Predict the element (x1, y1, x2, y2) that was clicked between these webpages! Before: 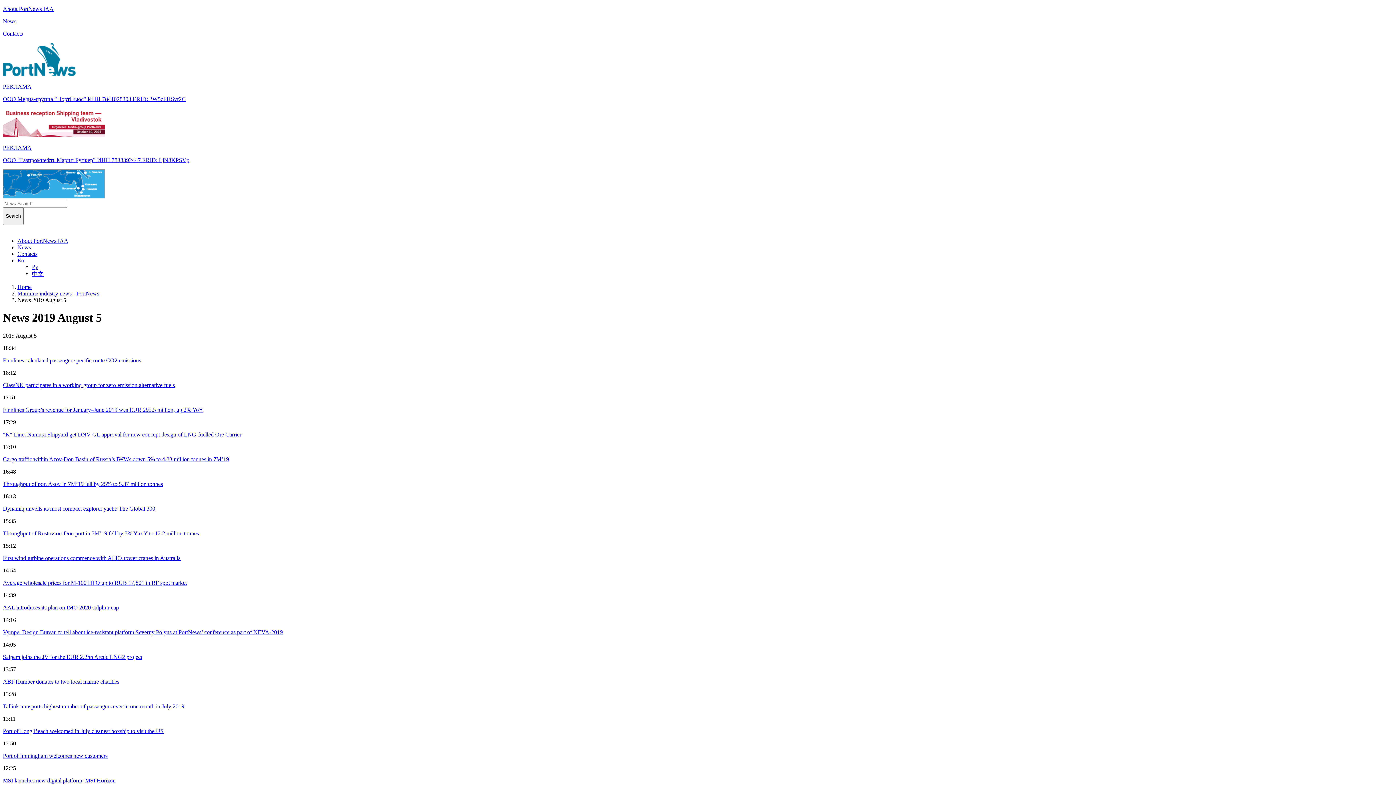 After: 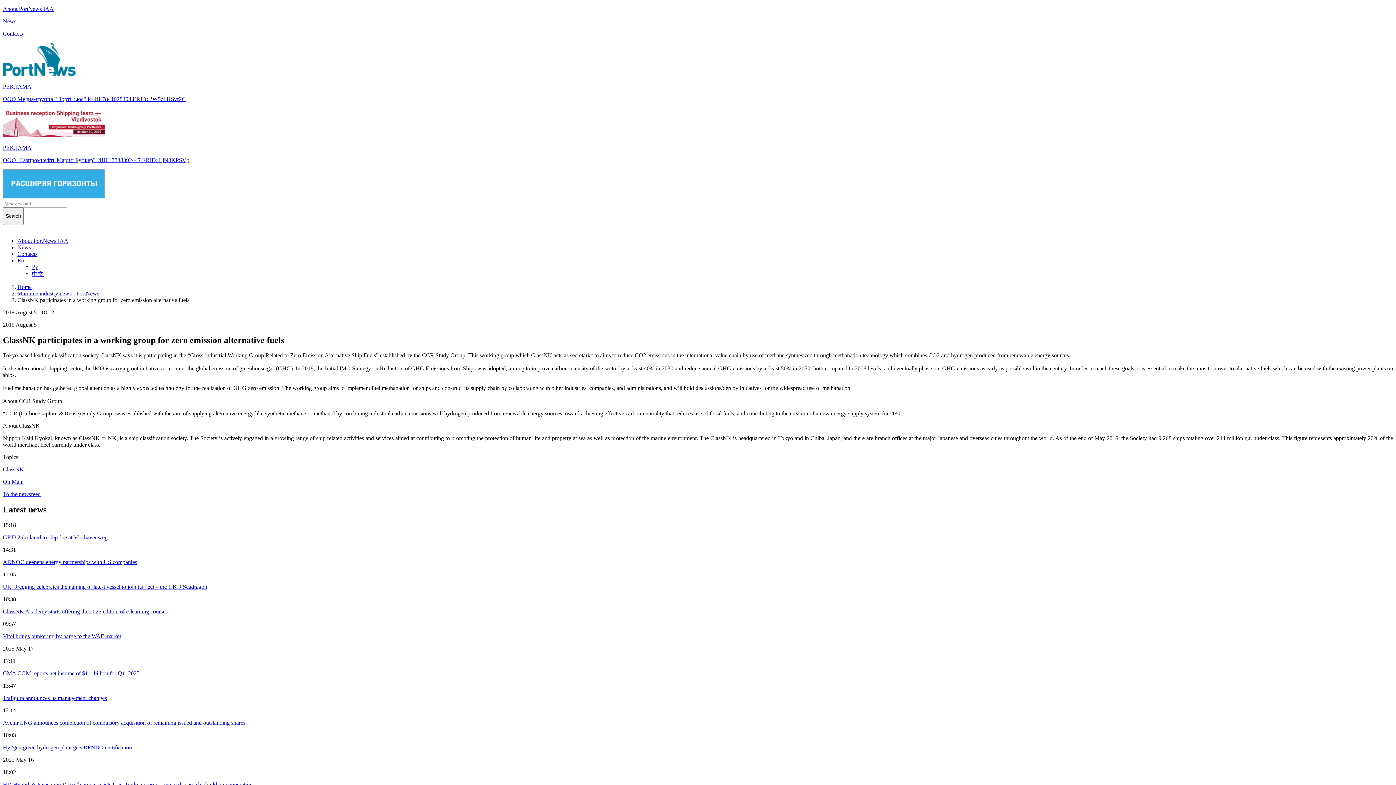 Action: bbox: (2, 382, 1393, 388) label: ClassNK participates in a working group for zero emission alternative fuels